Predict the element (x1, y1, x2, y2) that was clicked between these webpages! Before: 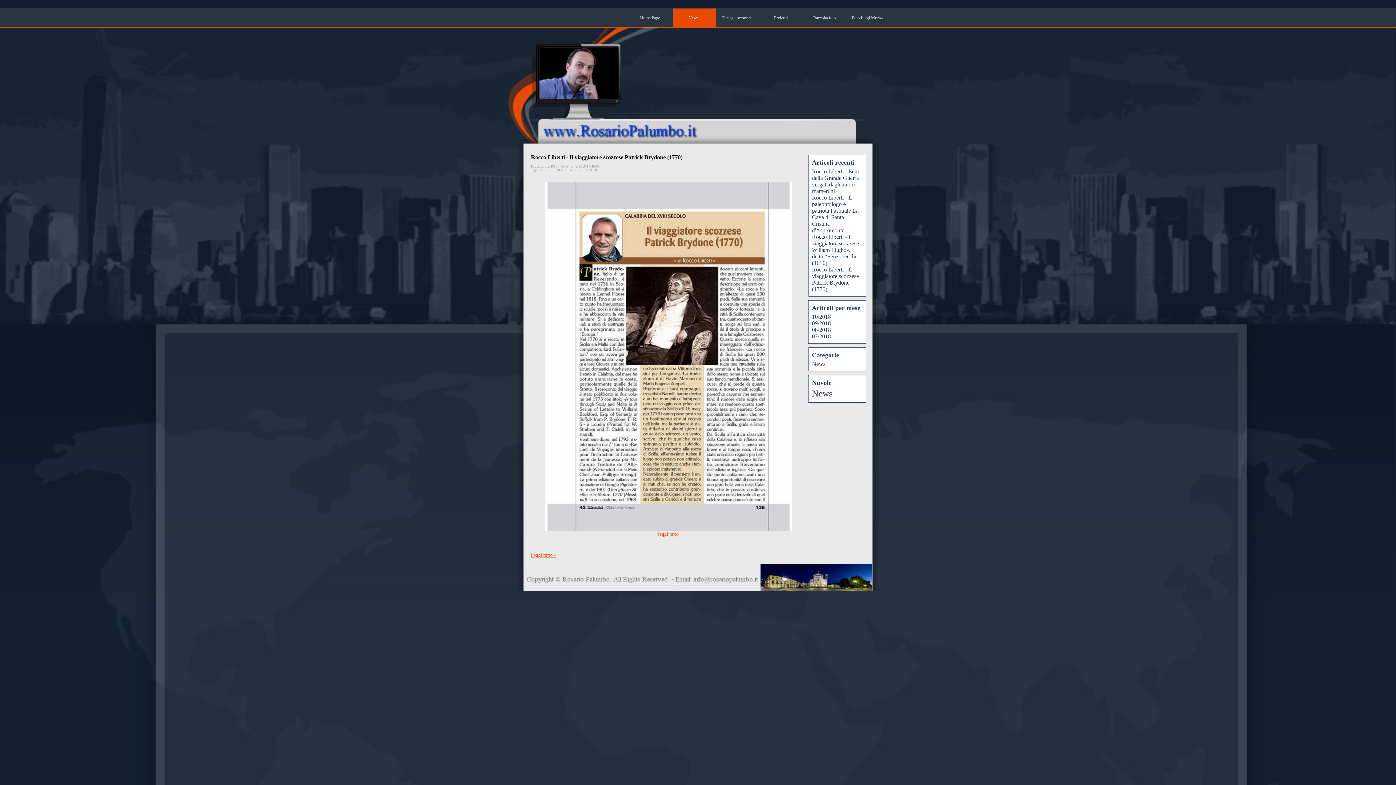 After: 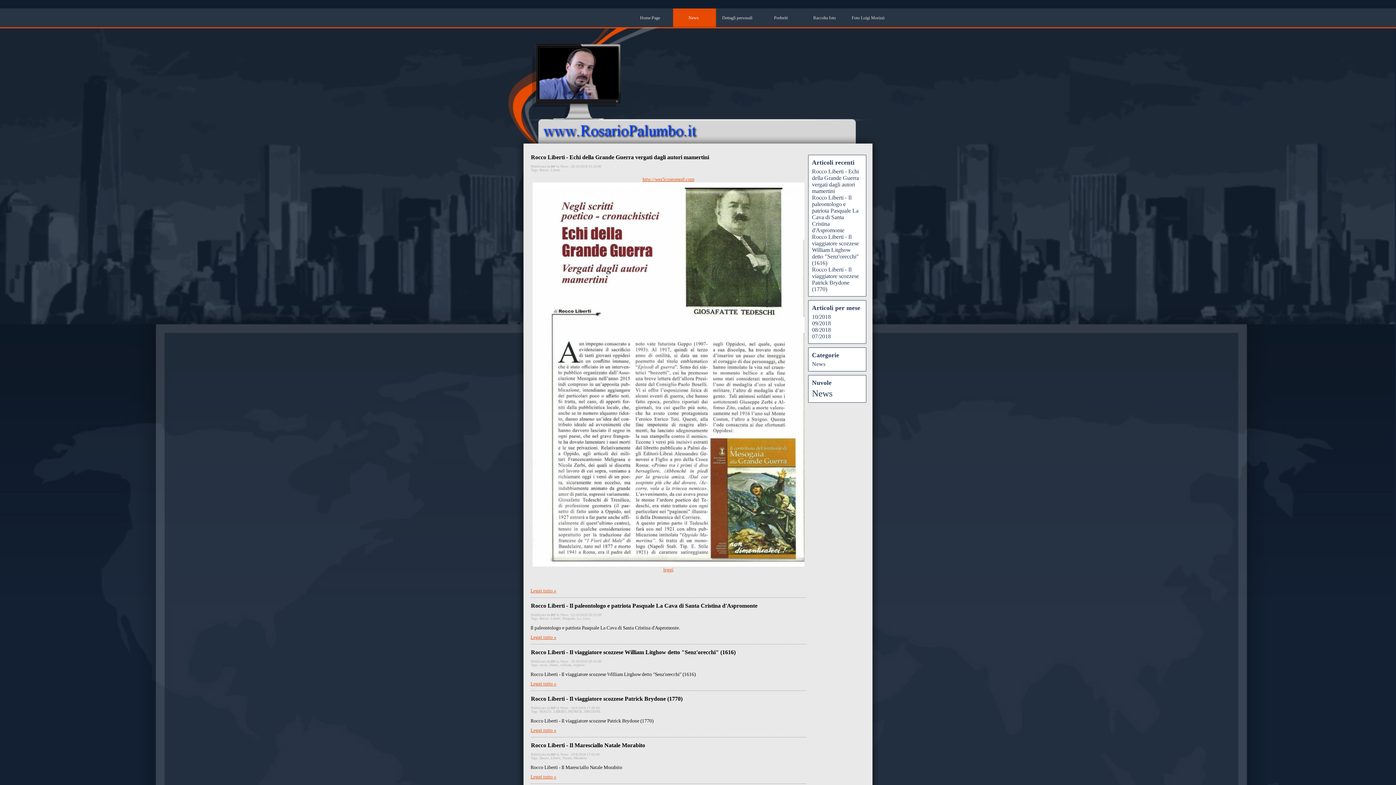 Action: bbox: (672, 8, 716, 27) label: News